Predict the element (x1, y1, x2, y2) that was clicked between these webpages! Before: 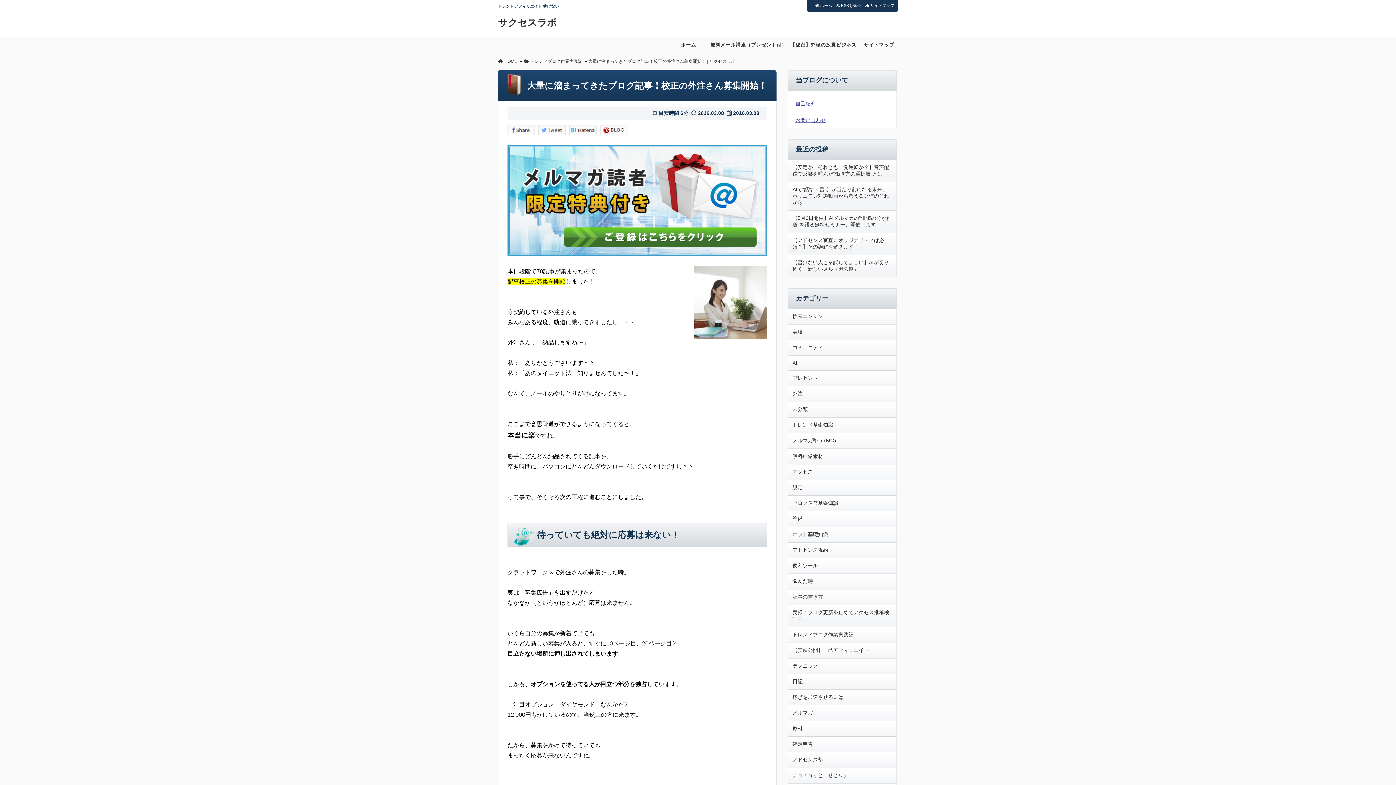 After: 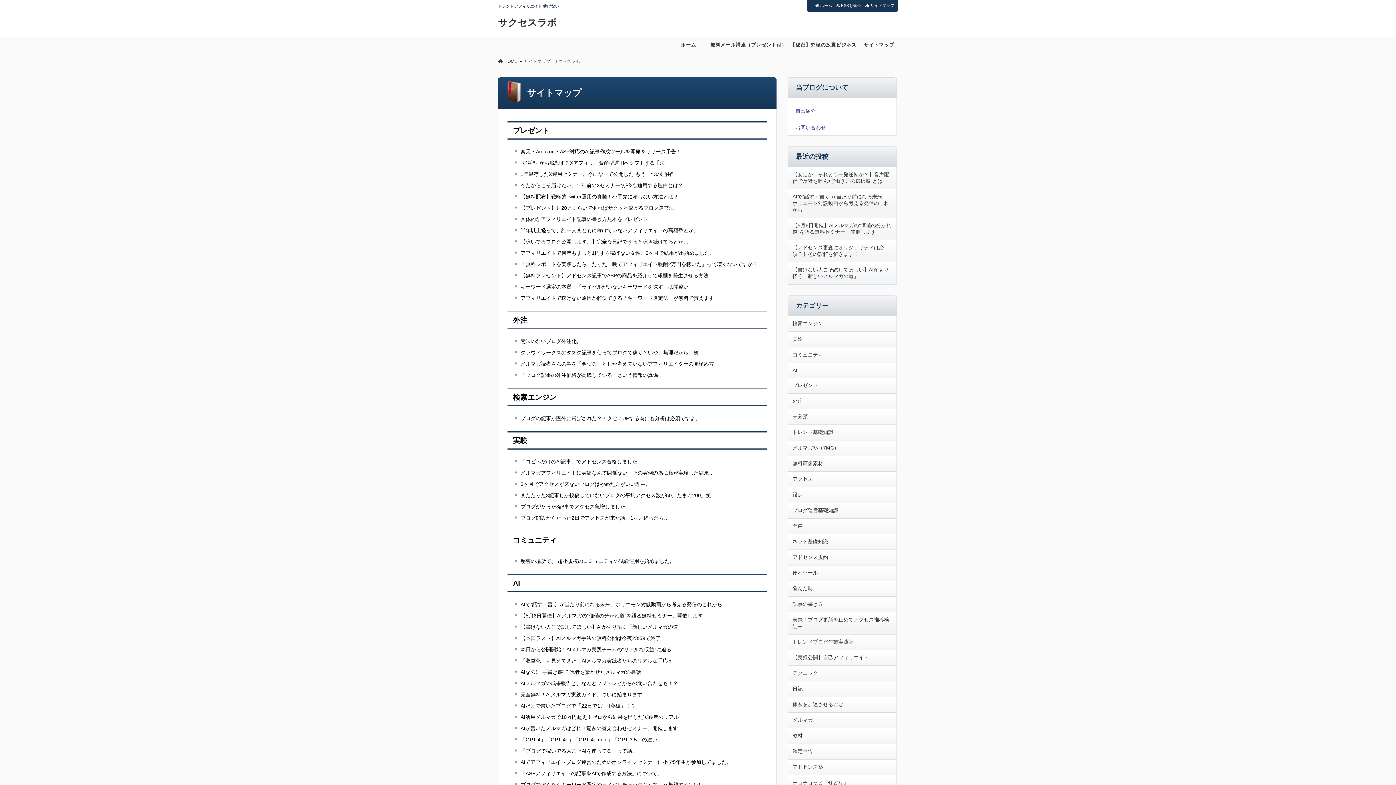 Action: label: サイトマップ bbox: (860, 36, 898, 58)